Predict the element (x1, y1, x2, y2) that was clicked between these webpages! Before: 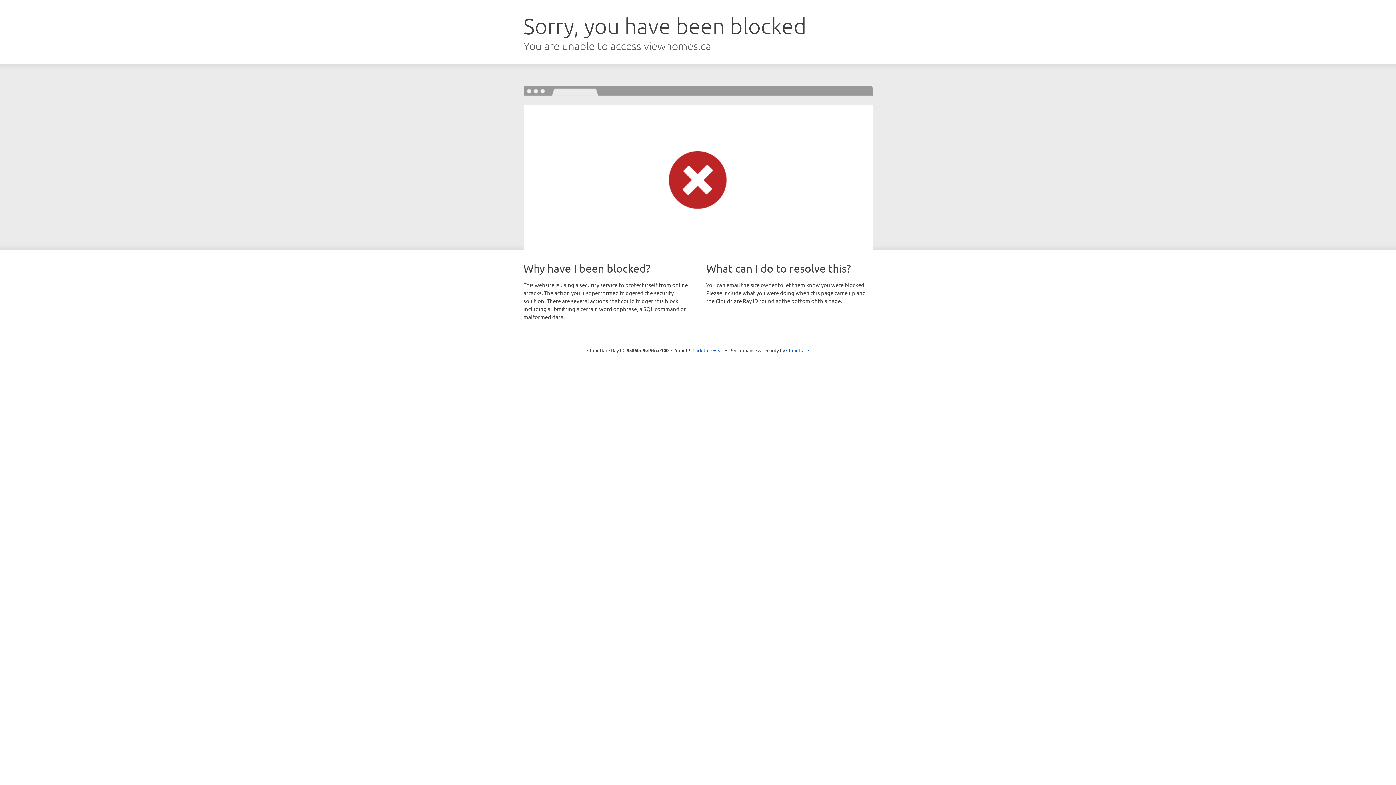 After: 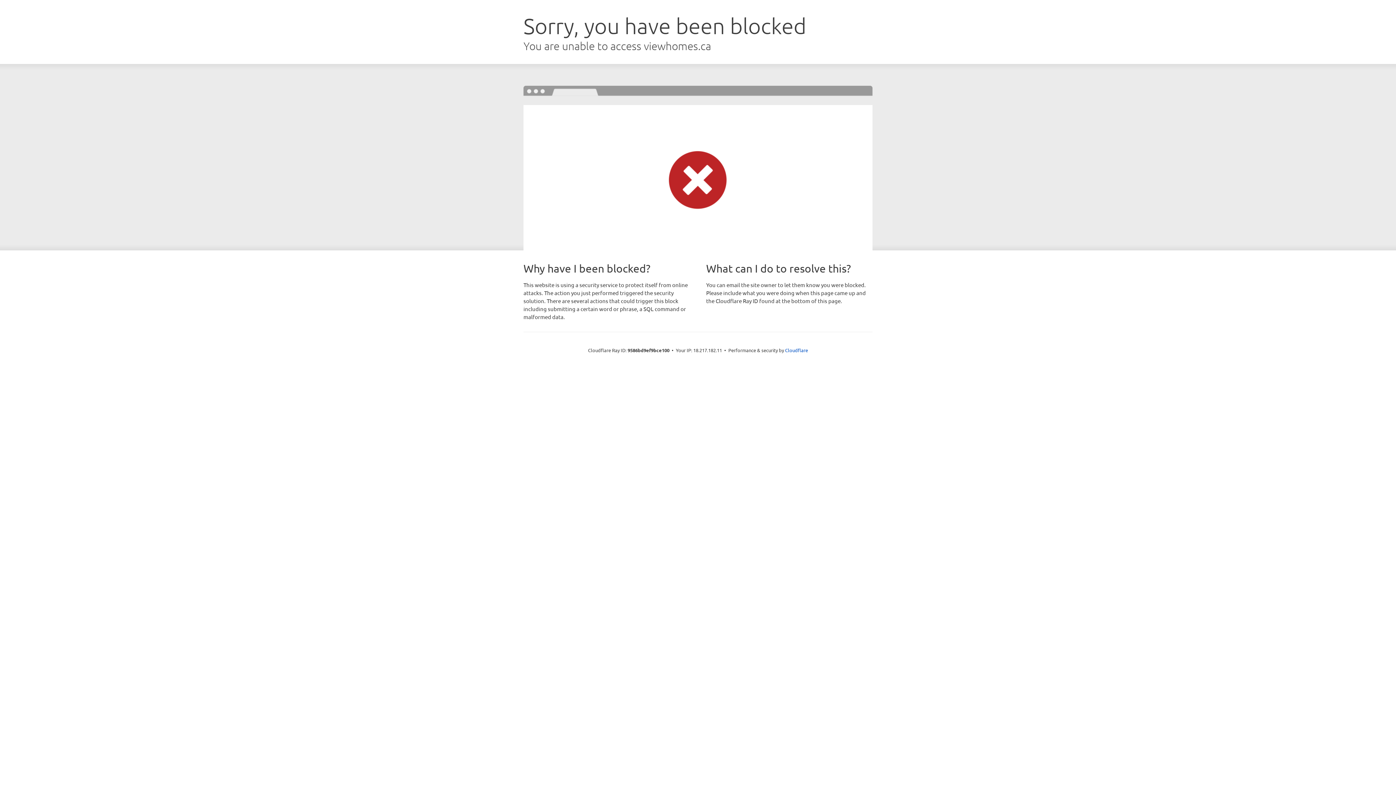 Action: bbox: (692, 346, 723, 353) label: Click to reveal